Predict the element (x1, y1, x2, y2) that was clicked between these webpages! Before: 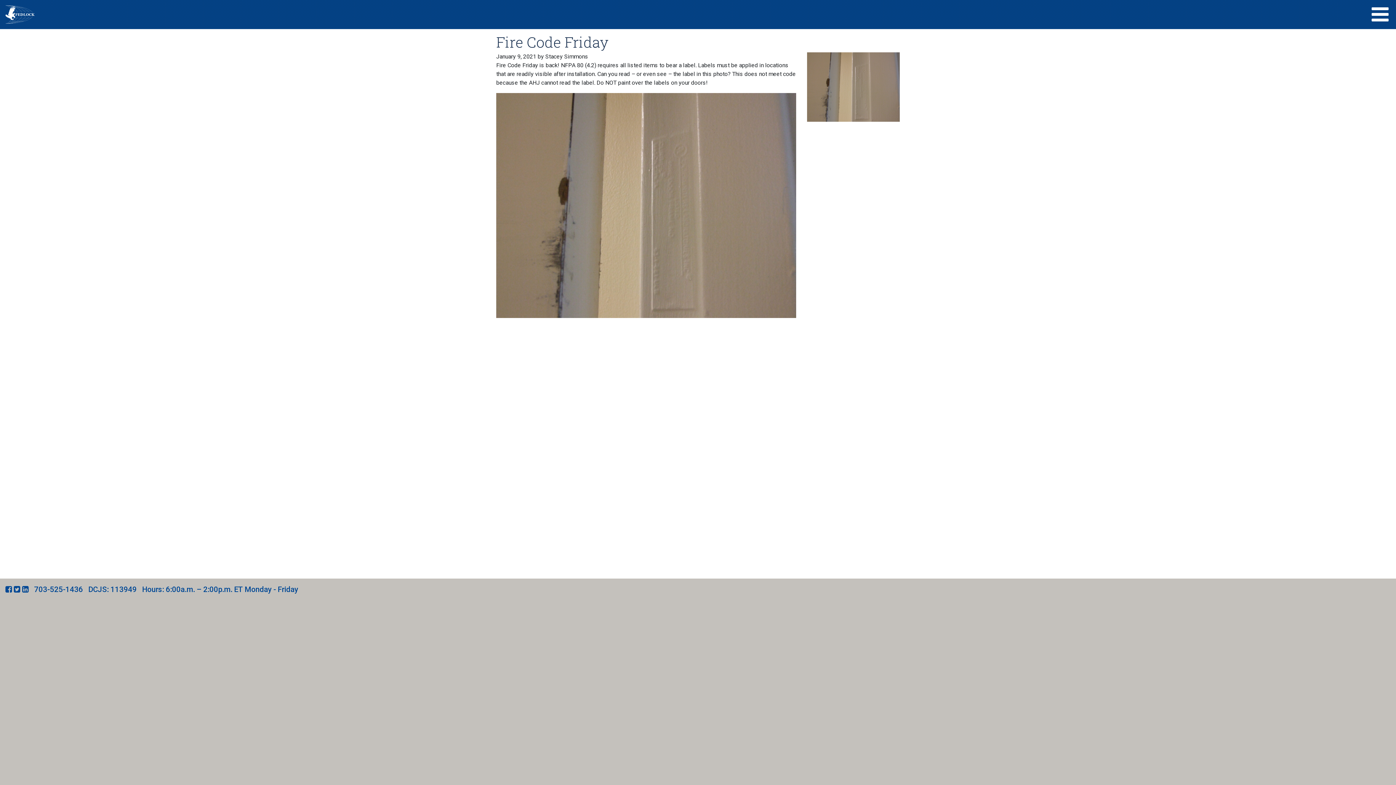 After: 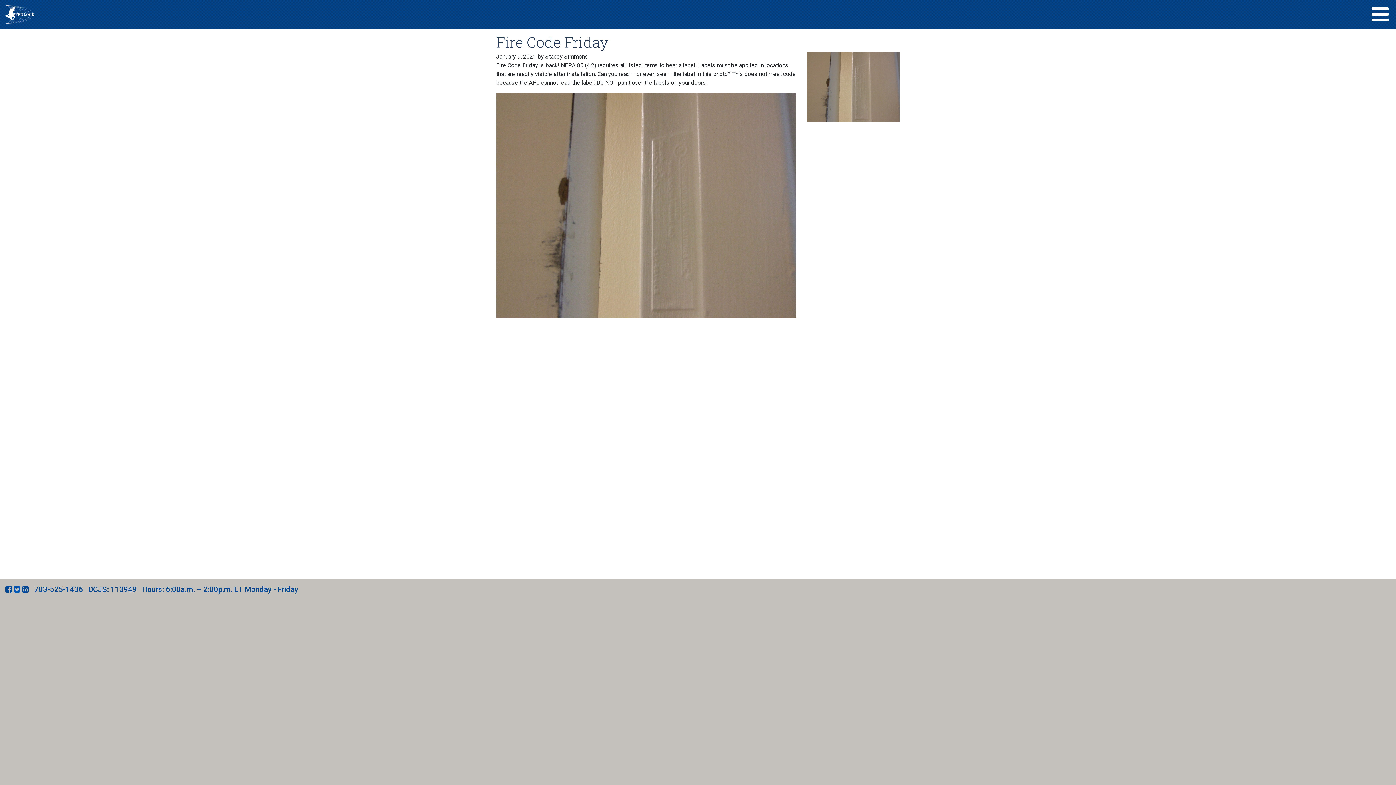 Action: bbox: (13, 585, 20, 594)